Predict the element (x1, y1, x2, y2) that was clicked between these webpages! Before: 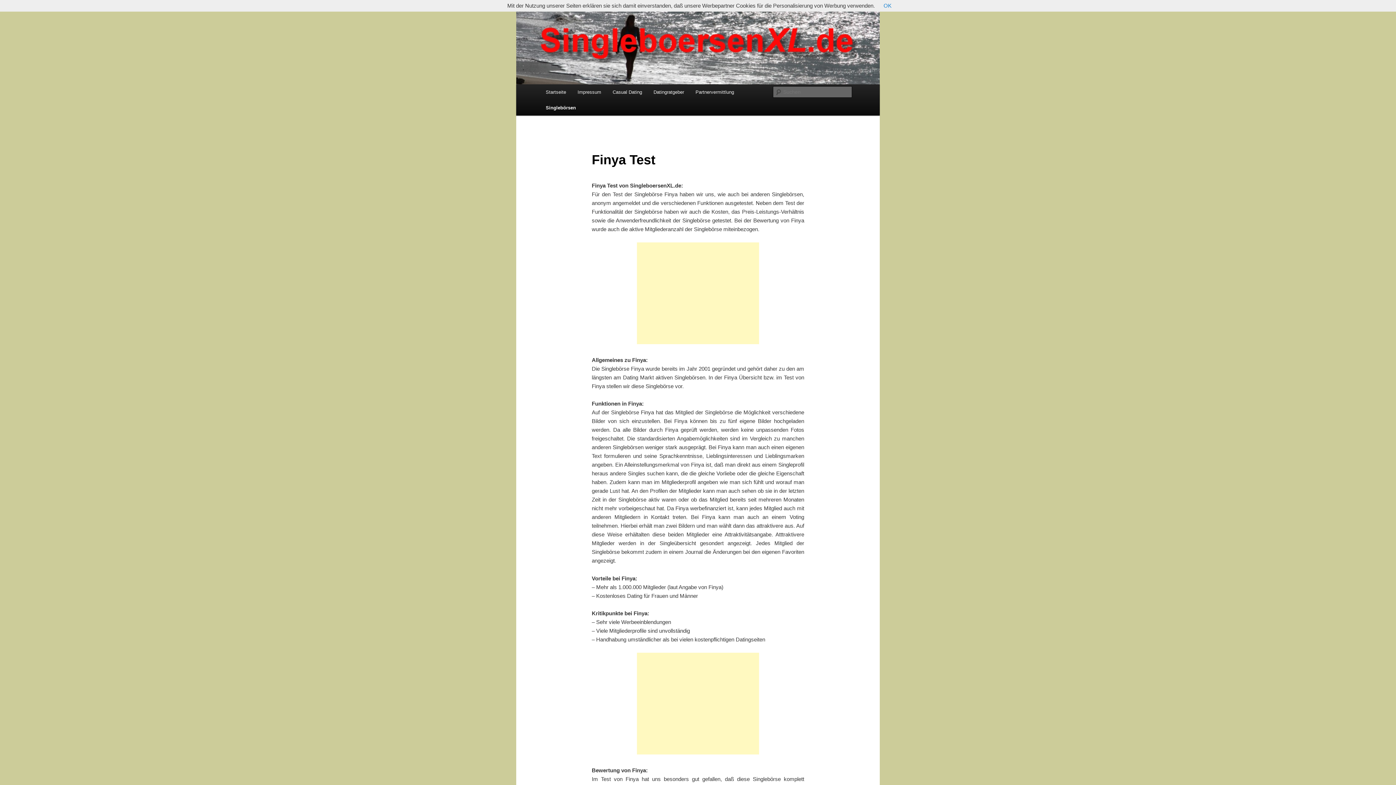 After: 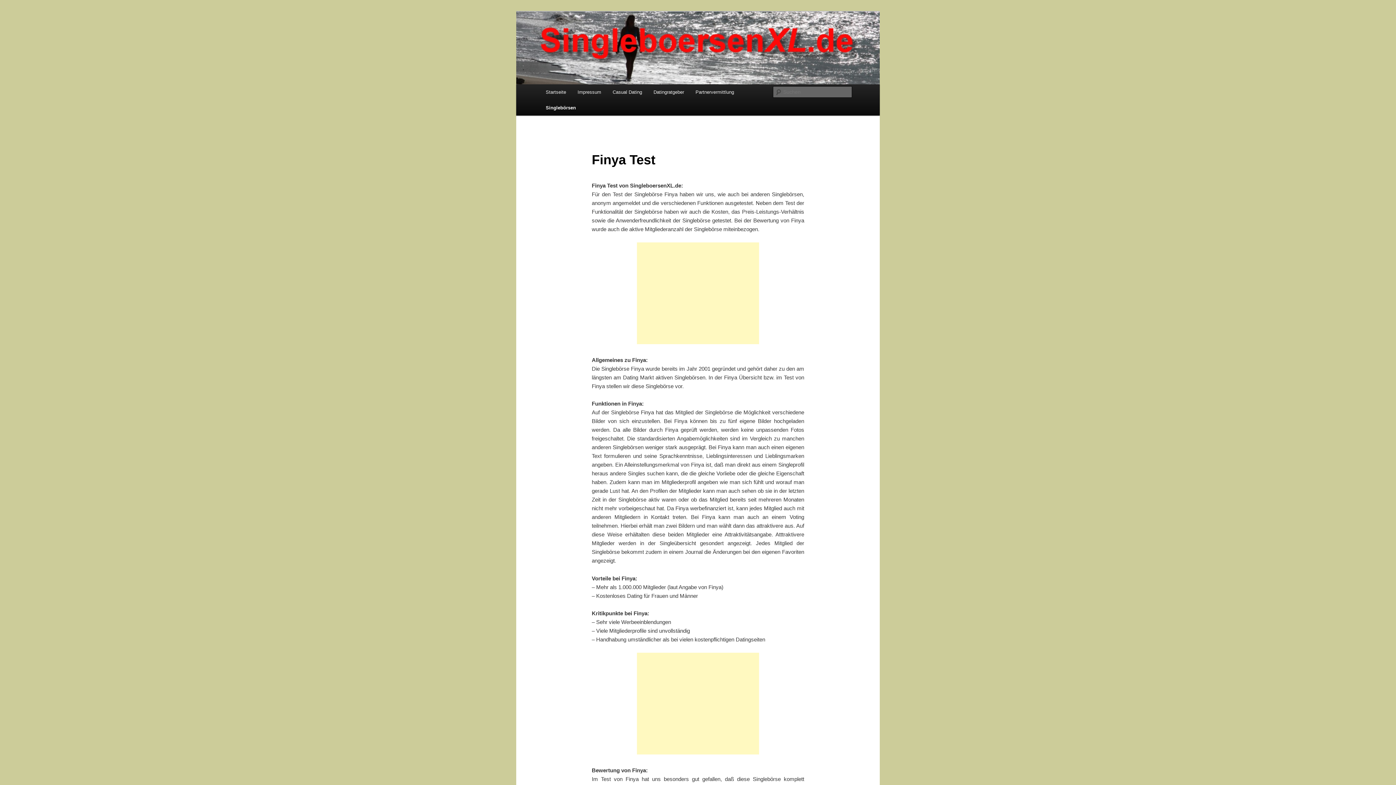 Action: bbox: (883, 2, 891, 8) label: OK